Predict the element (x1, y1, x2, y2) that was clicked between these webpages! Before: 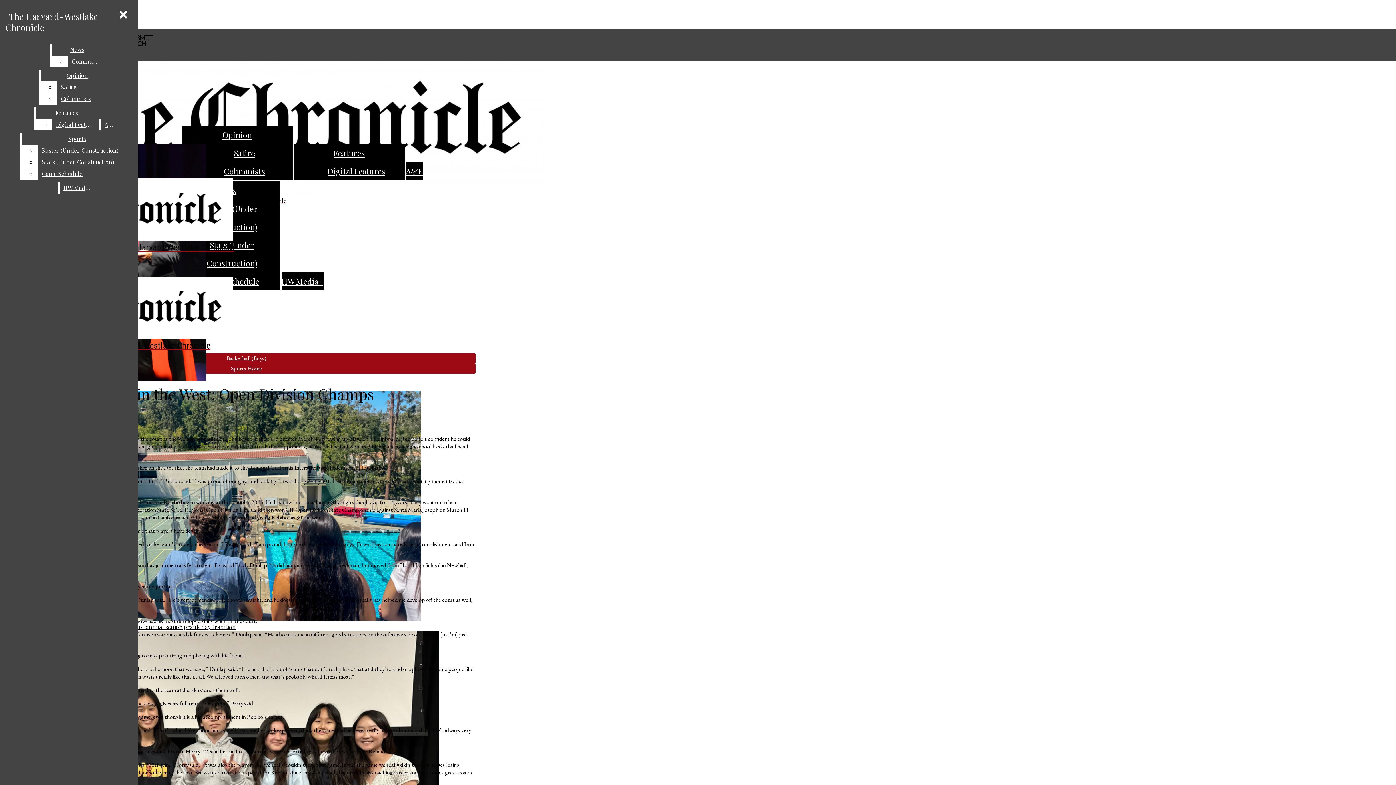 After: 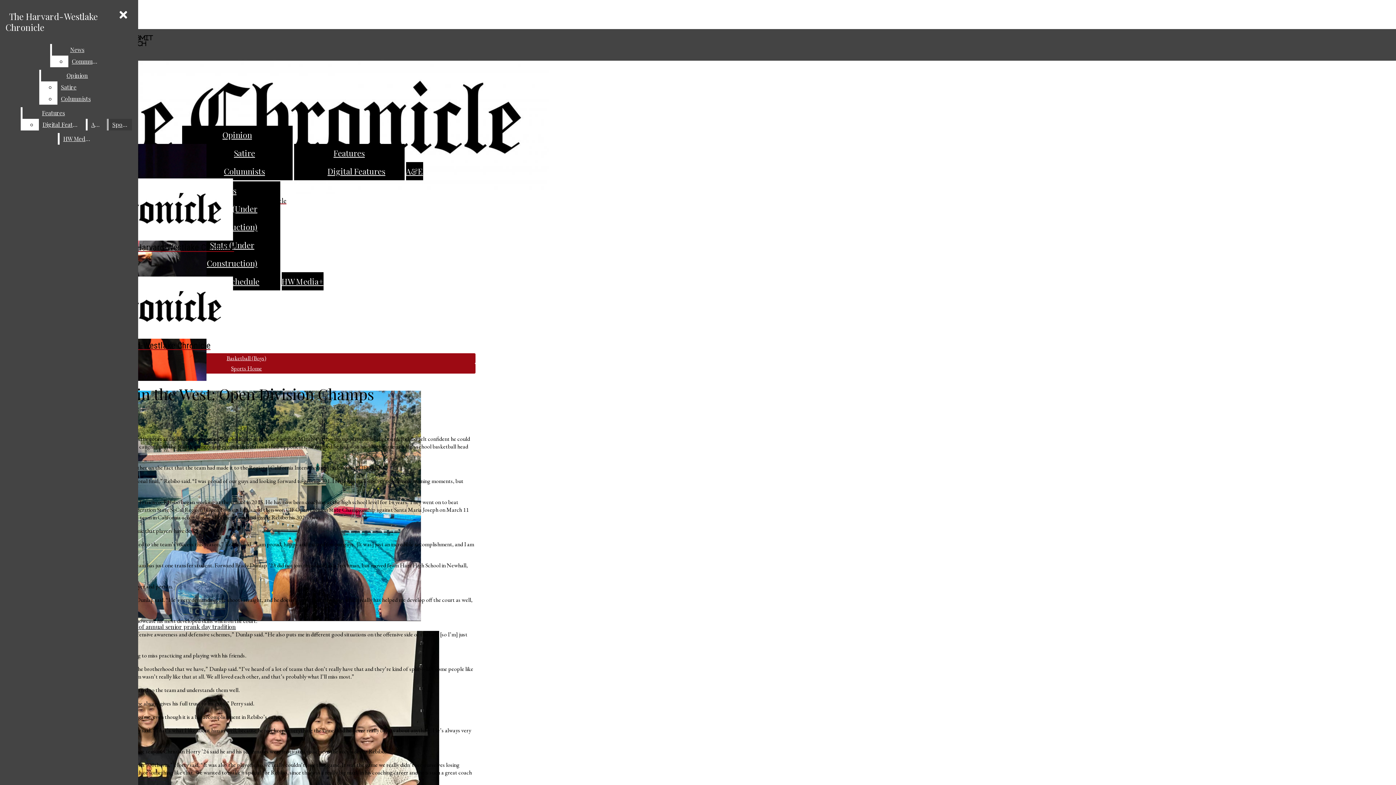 Action: bbox: (57, 93, 113, 104) label: Columnists